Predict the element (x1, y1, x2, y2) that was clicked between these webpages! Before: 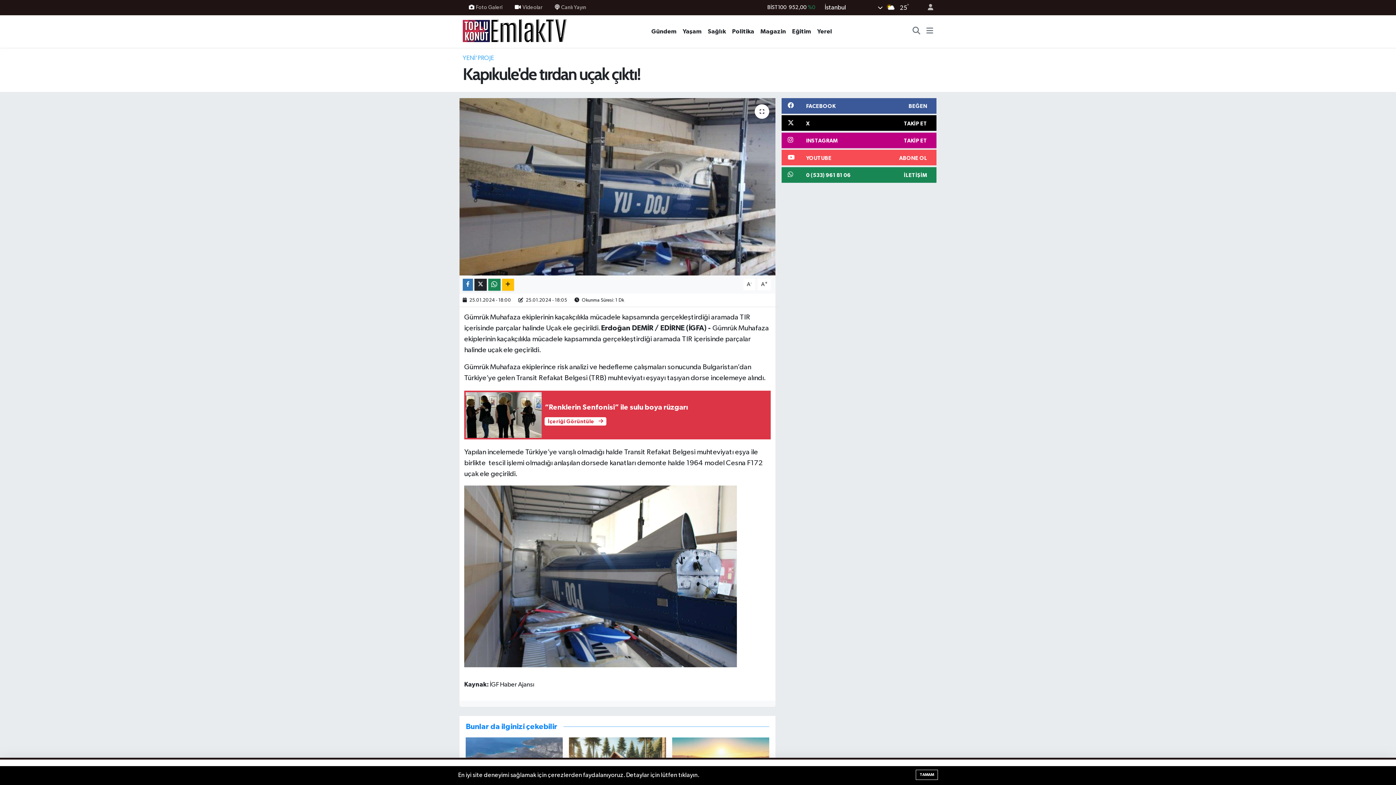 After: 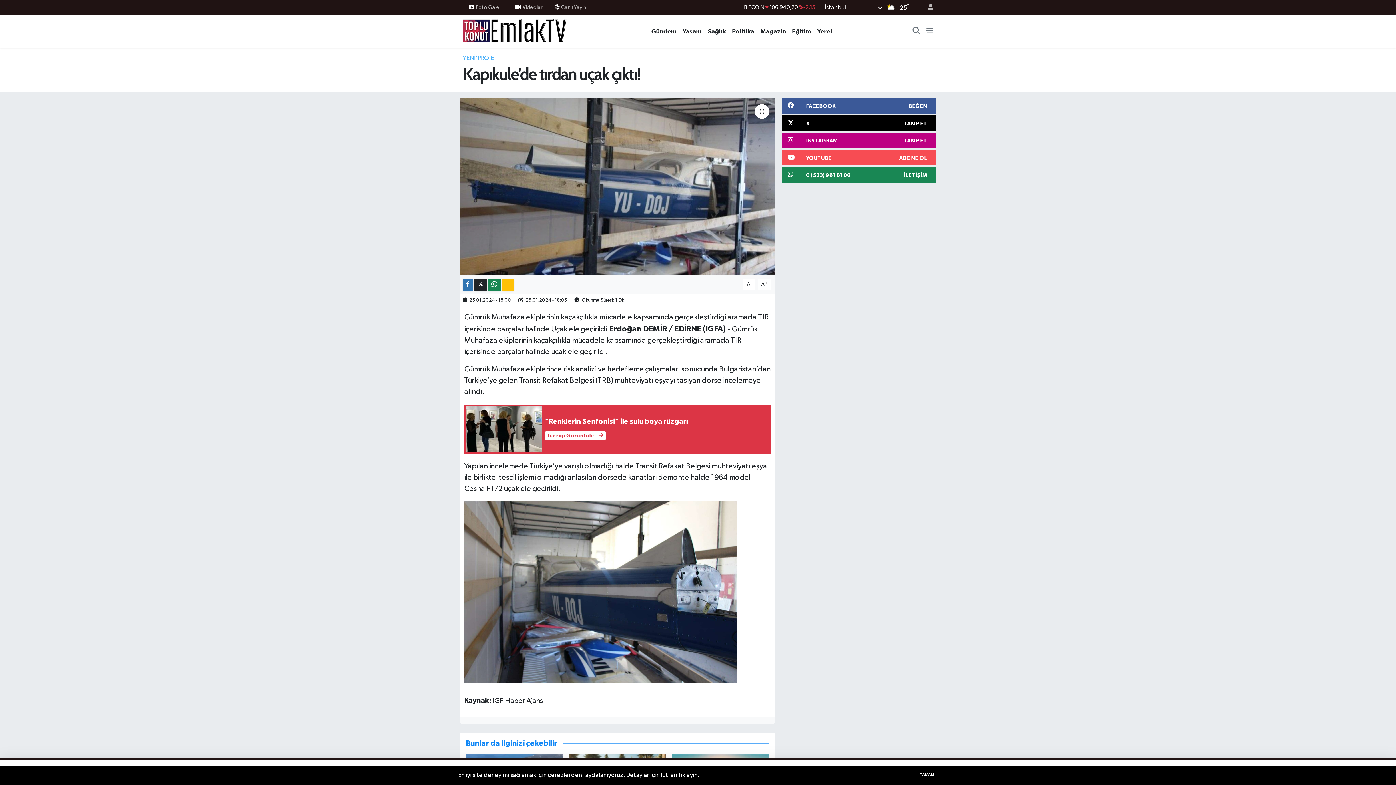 Action: label: A+ bbox: (757, 278, 770, 290)